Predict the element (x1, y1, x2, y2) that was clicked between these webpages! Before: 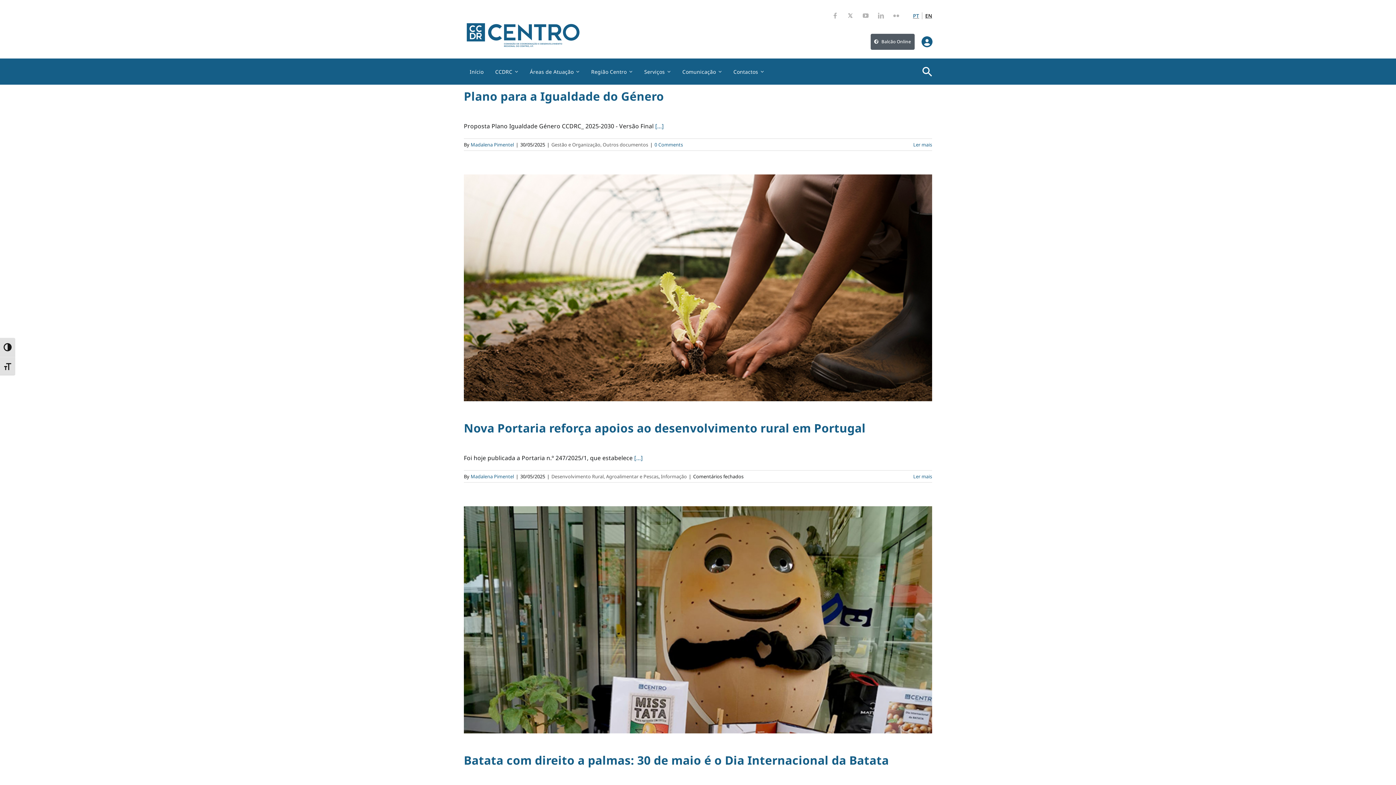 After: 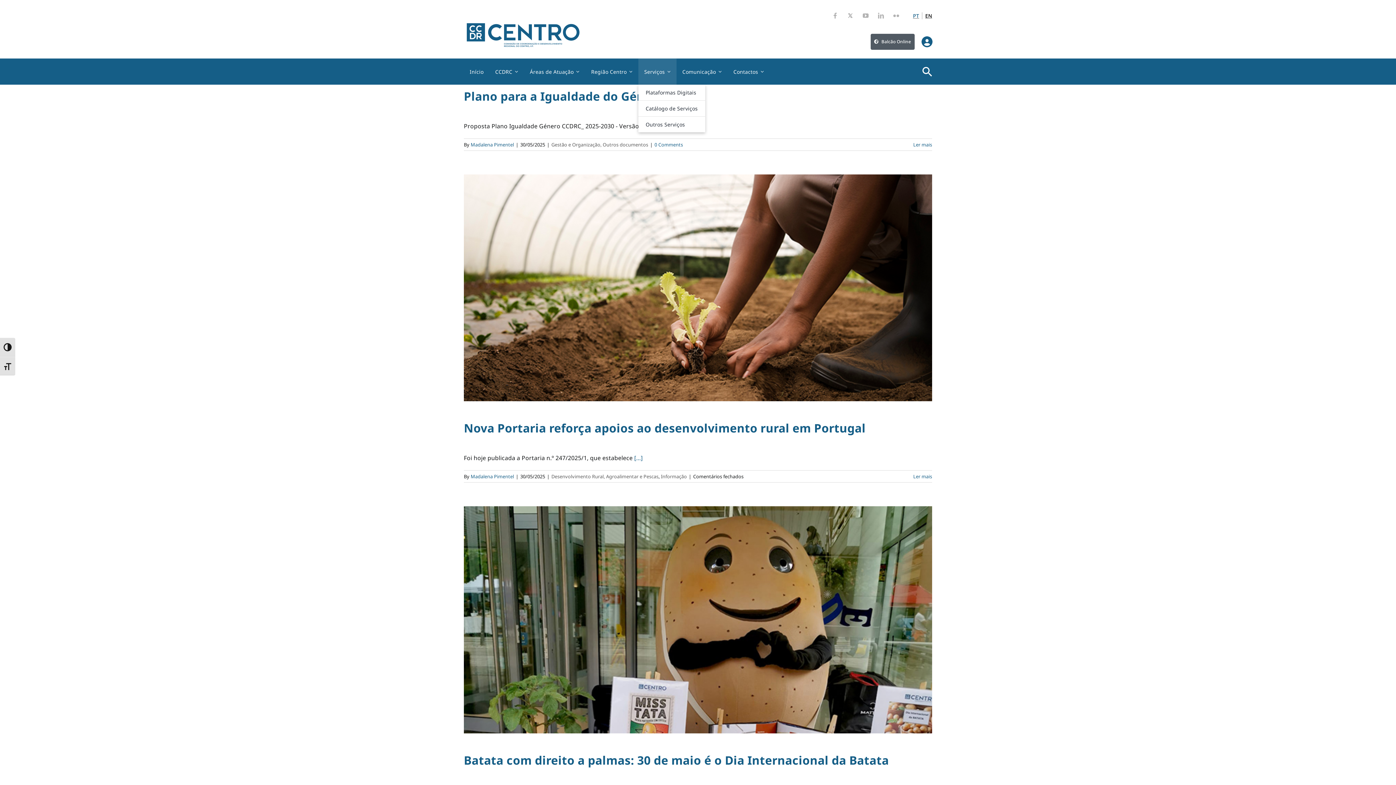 Action: label: Serviços bbox: (638, 58, 676, 84)